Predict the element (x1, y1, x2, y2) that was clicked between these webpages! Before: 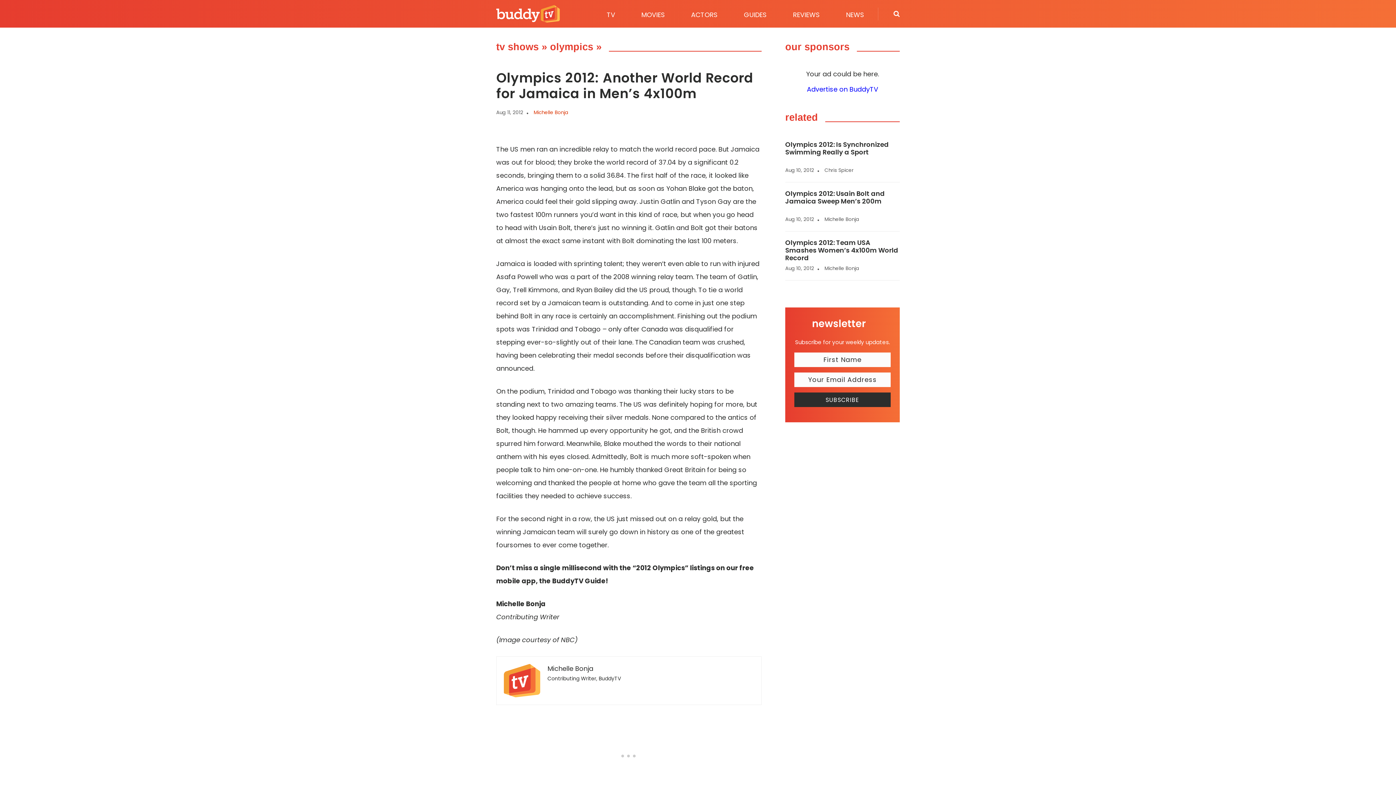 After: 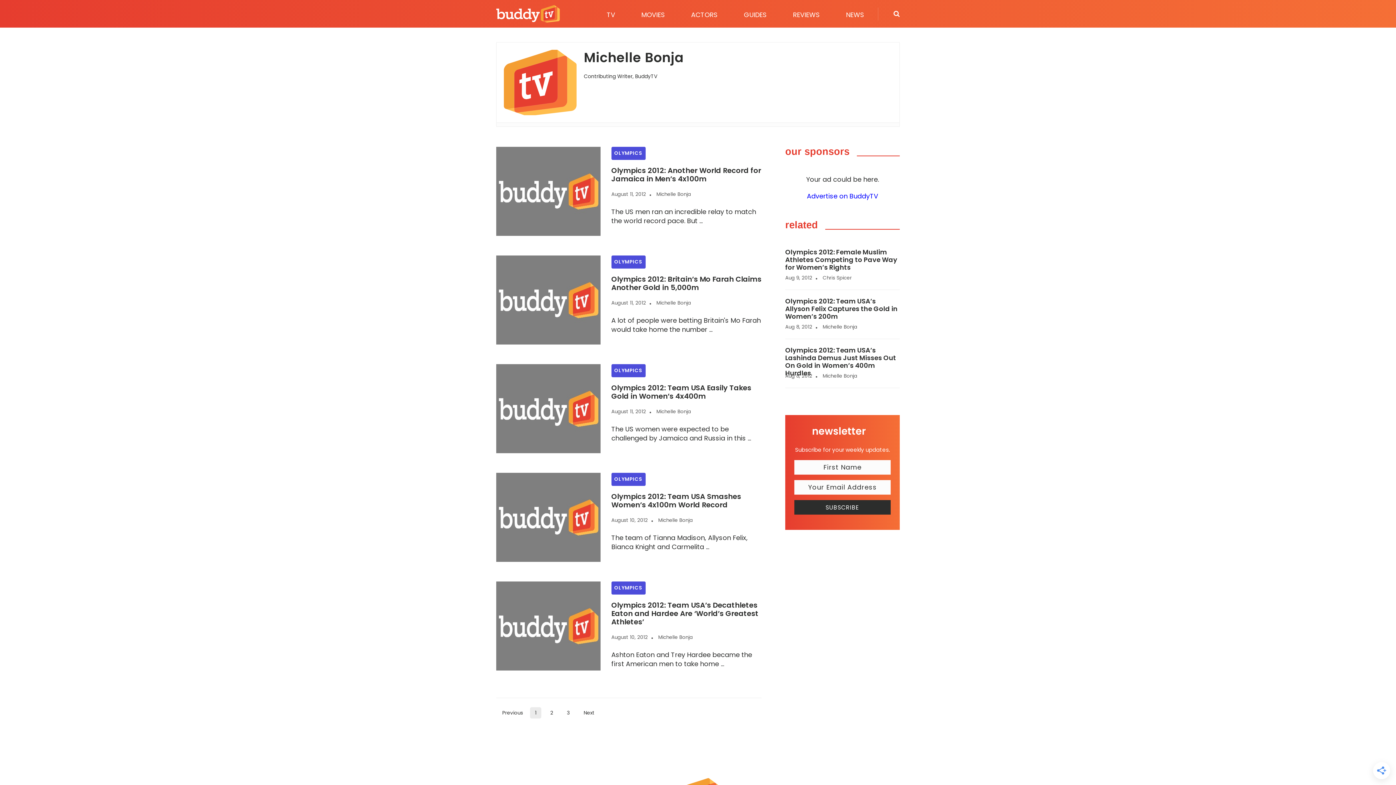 Action: bbox: (547, 664, 593, 673) label: Michelle Bonja